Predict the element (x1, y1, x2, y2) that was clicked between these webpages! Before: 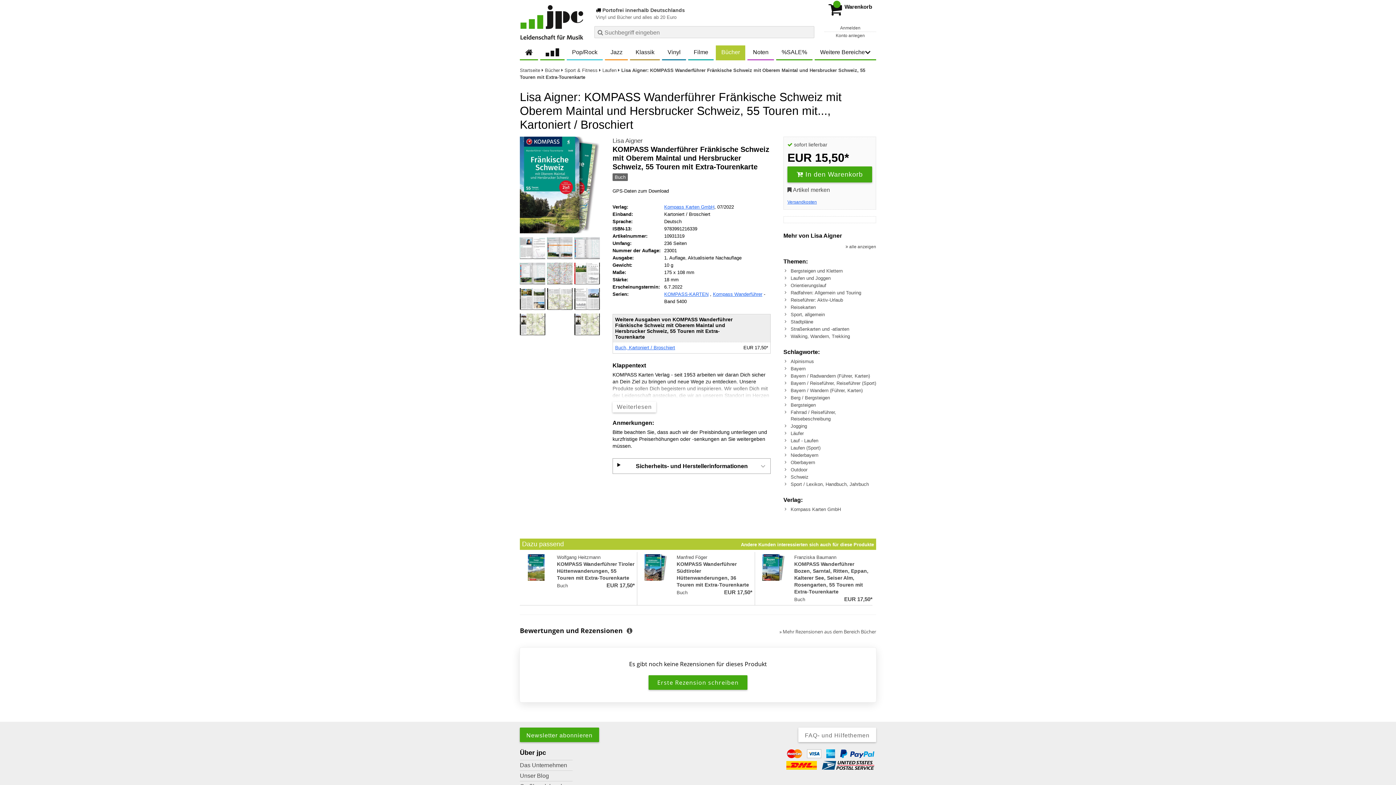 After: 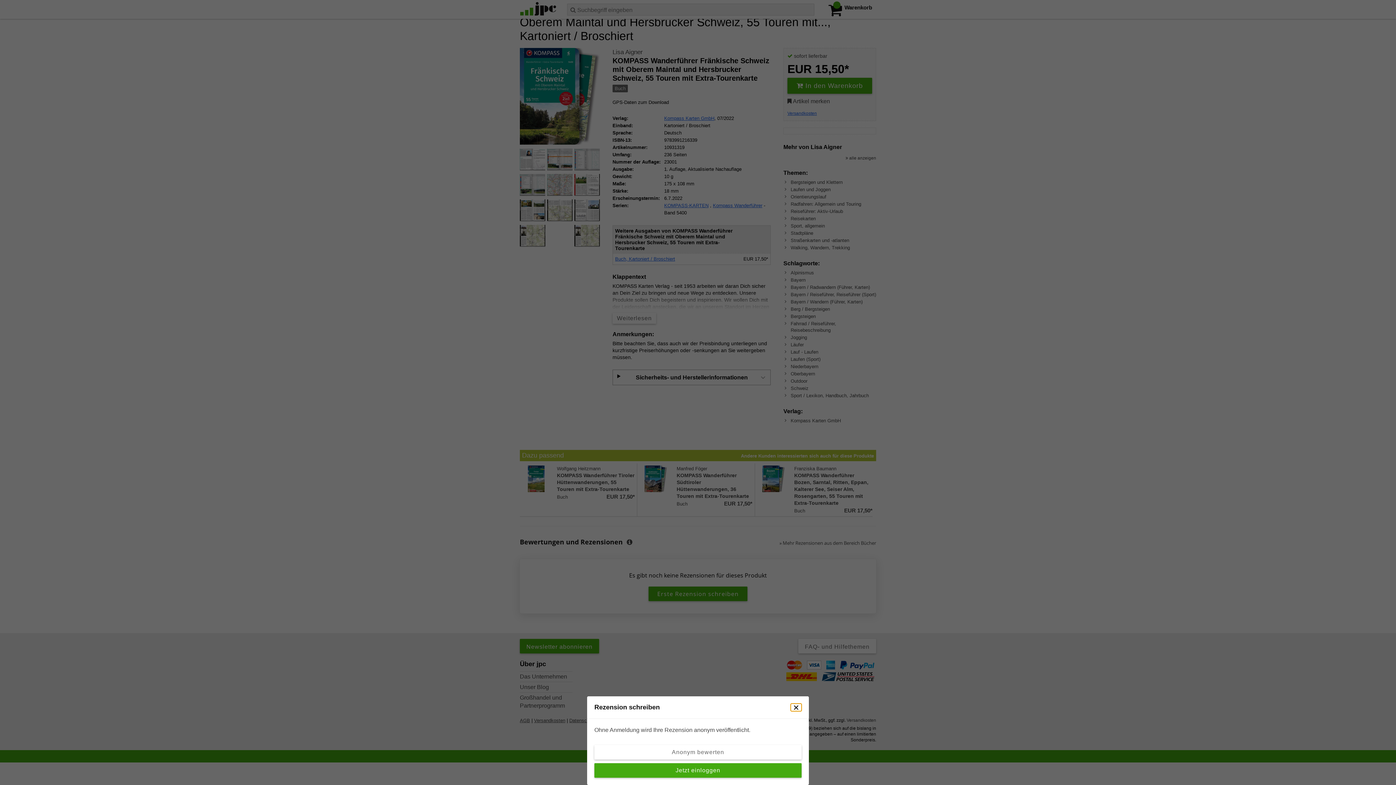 Action: bbox: (648, 675, 747, 690) label: Erste Rezension schreiben